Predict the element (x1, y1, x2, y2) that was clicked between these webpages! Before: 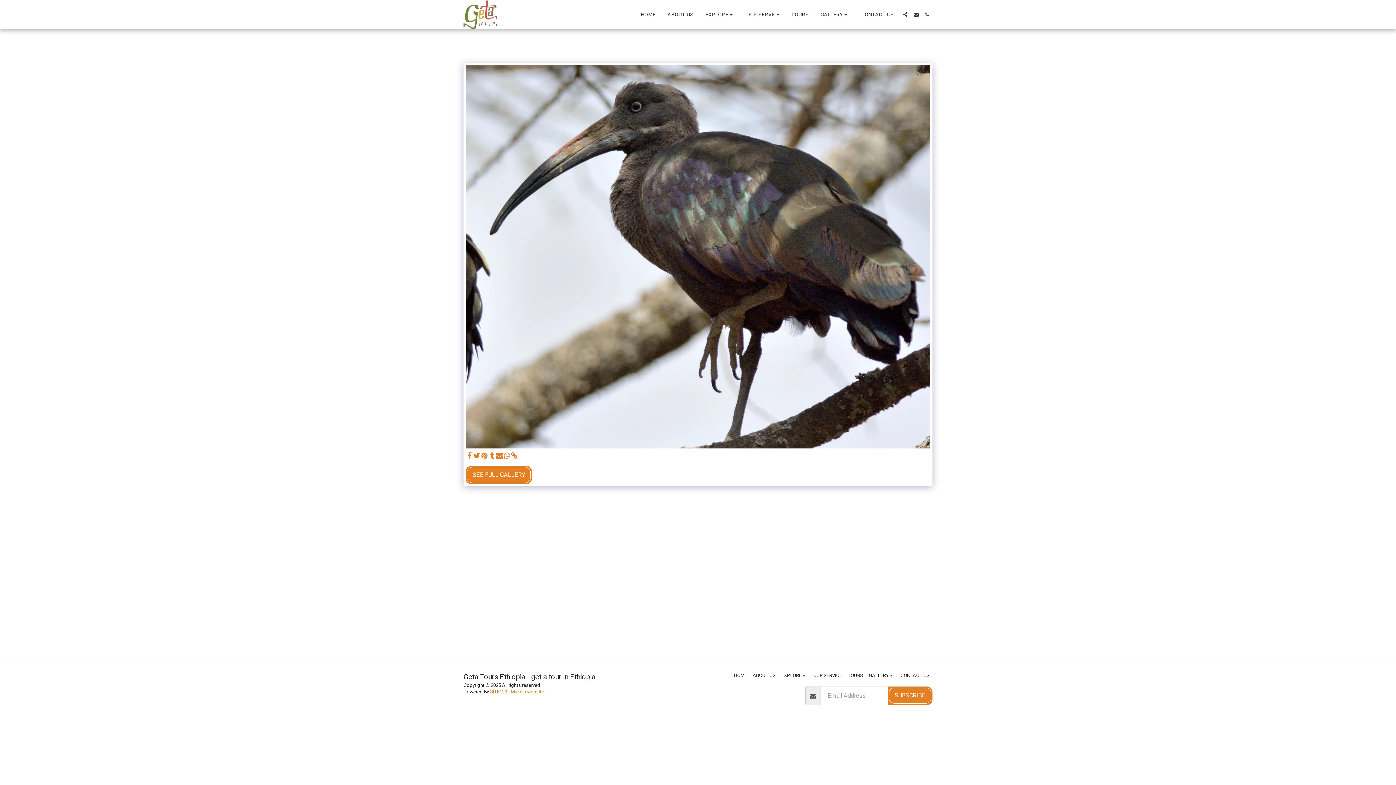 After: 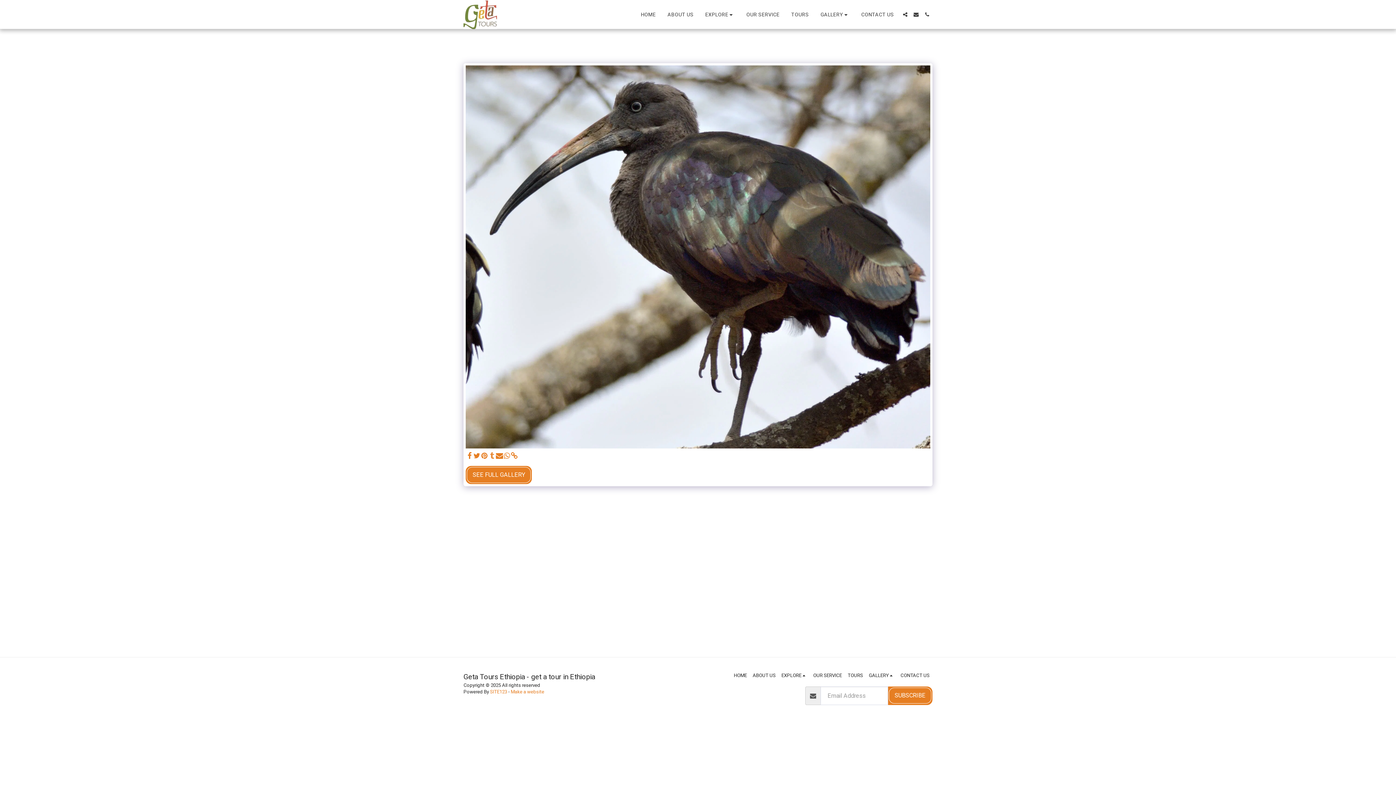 Action: label:   bbox: (488, 452, 495, 460)